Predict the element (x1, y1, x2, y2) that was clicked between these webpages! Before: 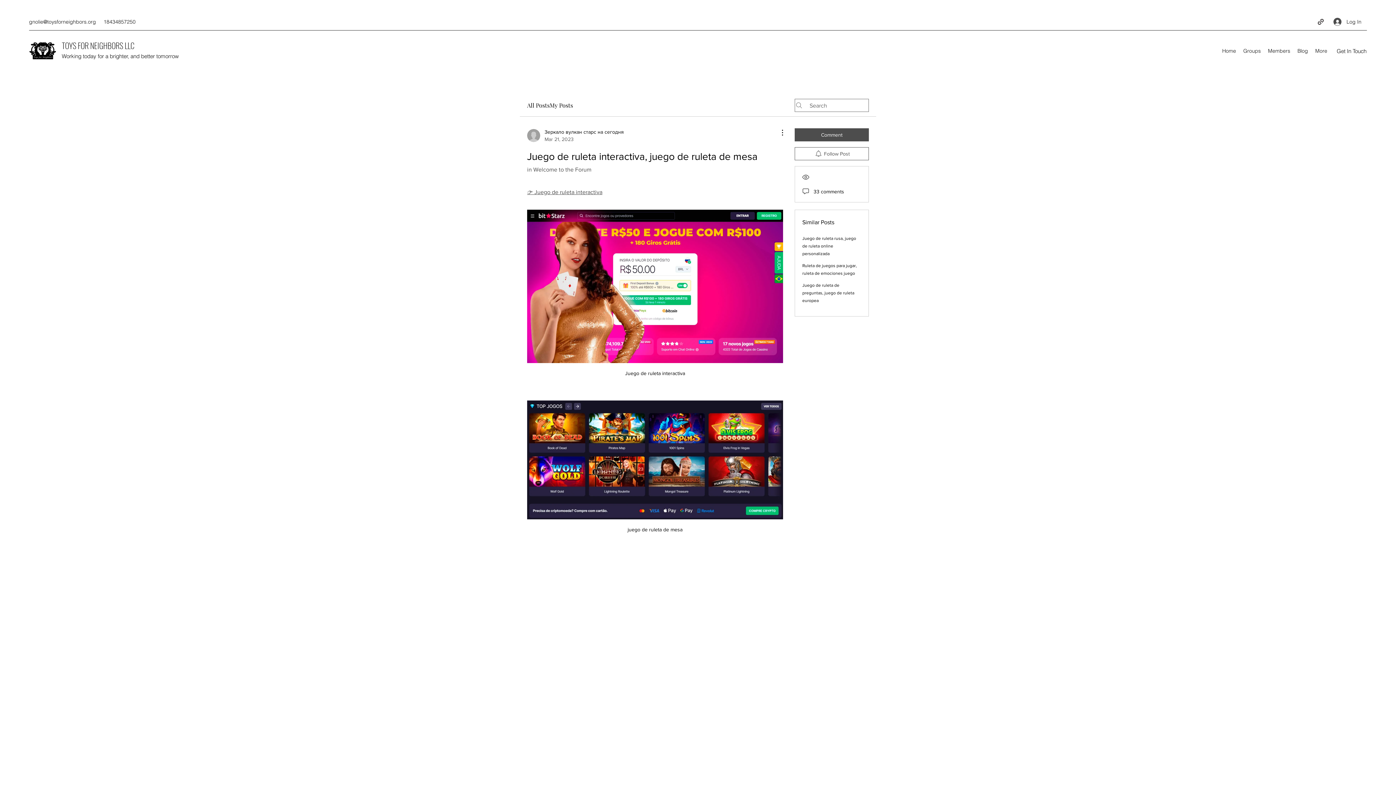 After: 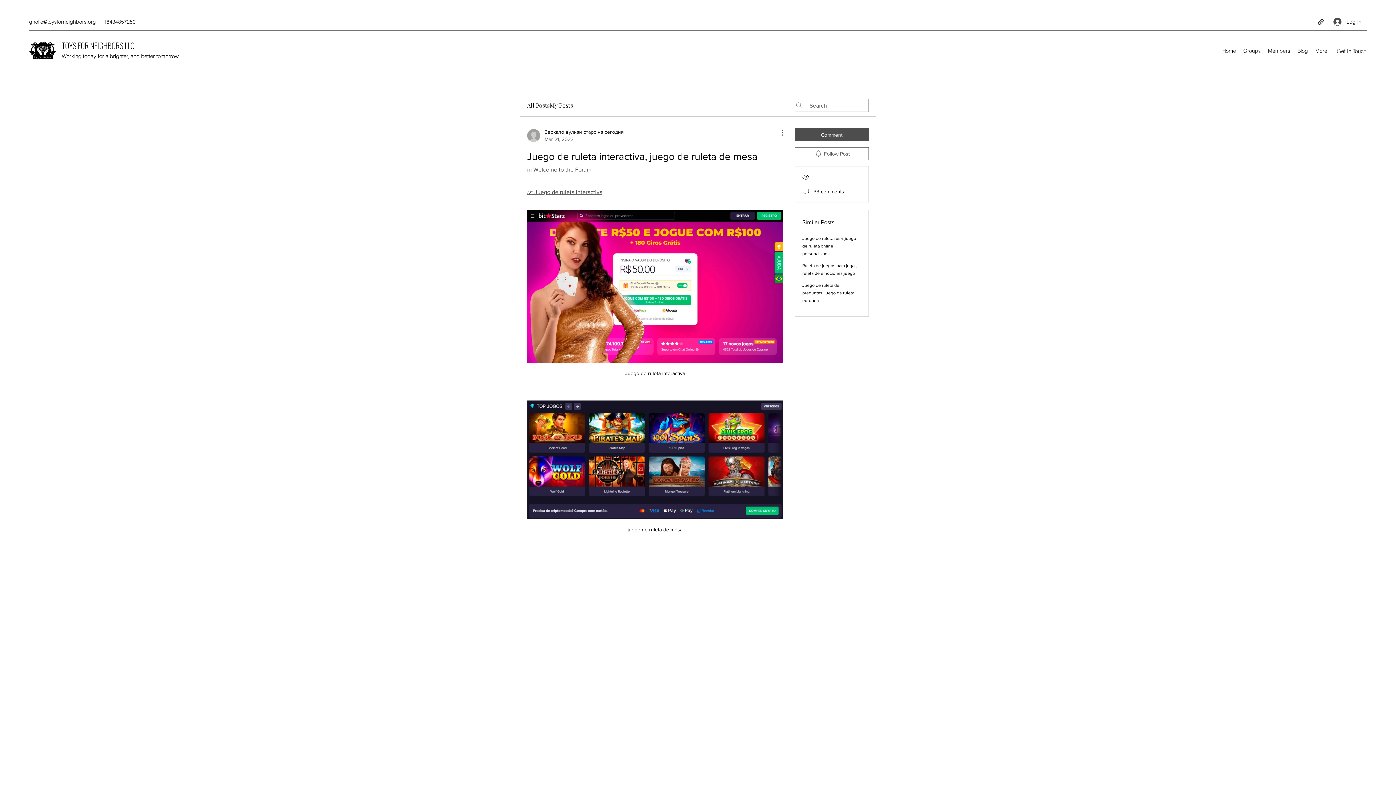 Action: bbox: (774, 128, 783, 137) label: More Actions